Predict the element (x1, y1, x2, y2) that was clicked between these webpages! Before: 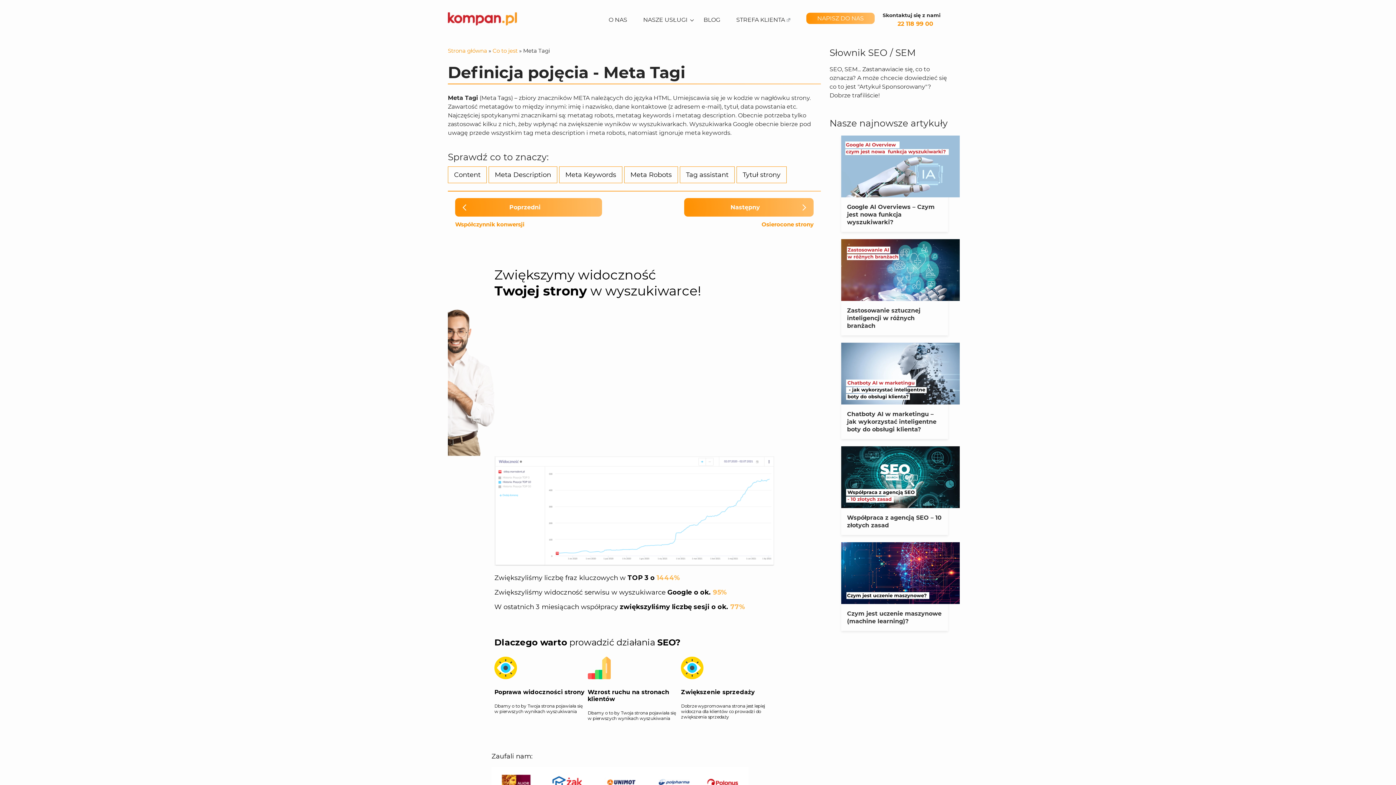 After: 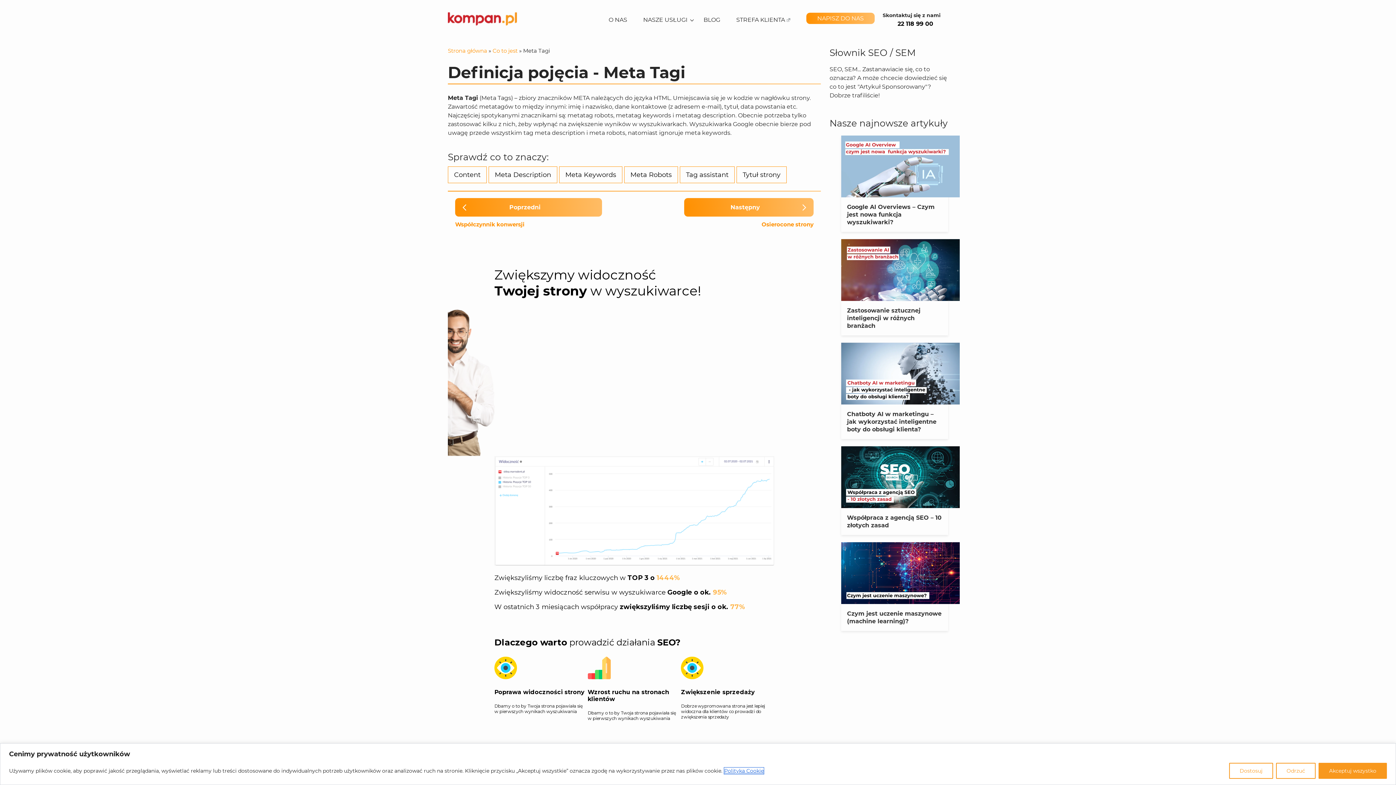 Action: label: 22 118 99 00 bbox: (882, 19, 948, 28)